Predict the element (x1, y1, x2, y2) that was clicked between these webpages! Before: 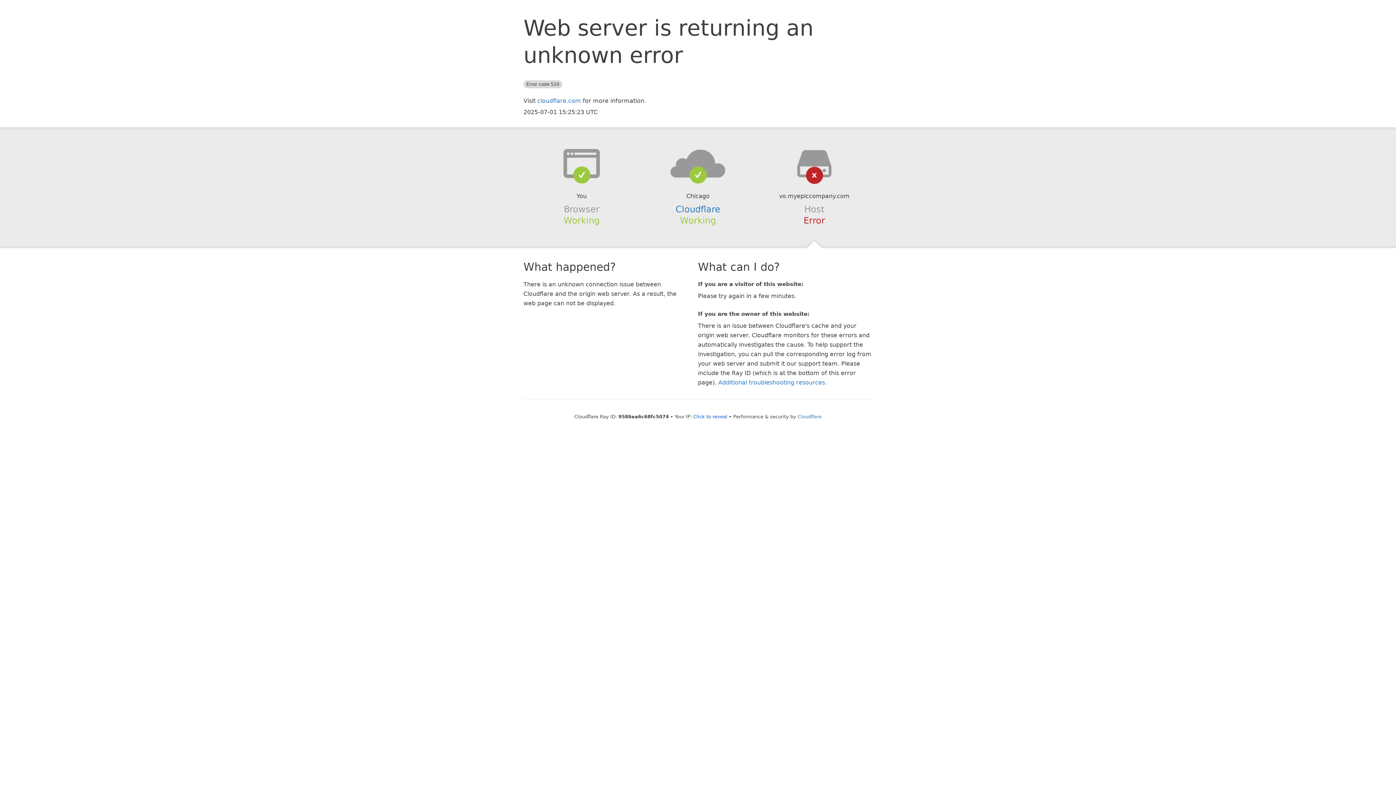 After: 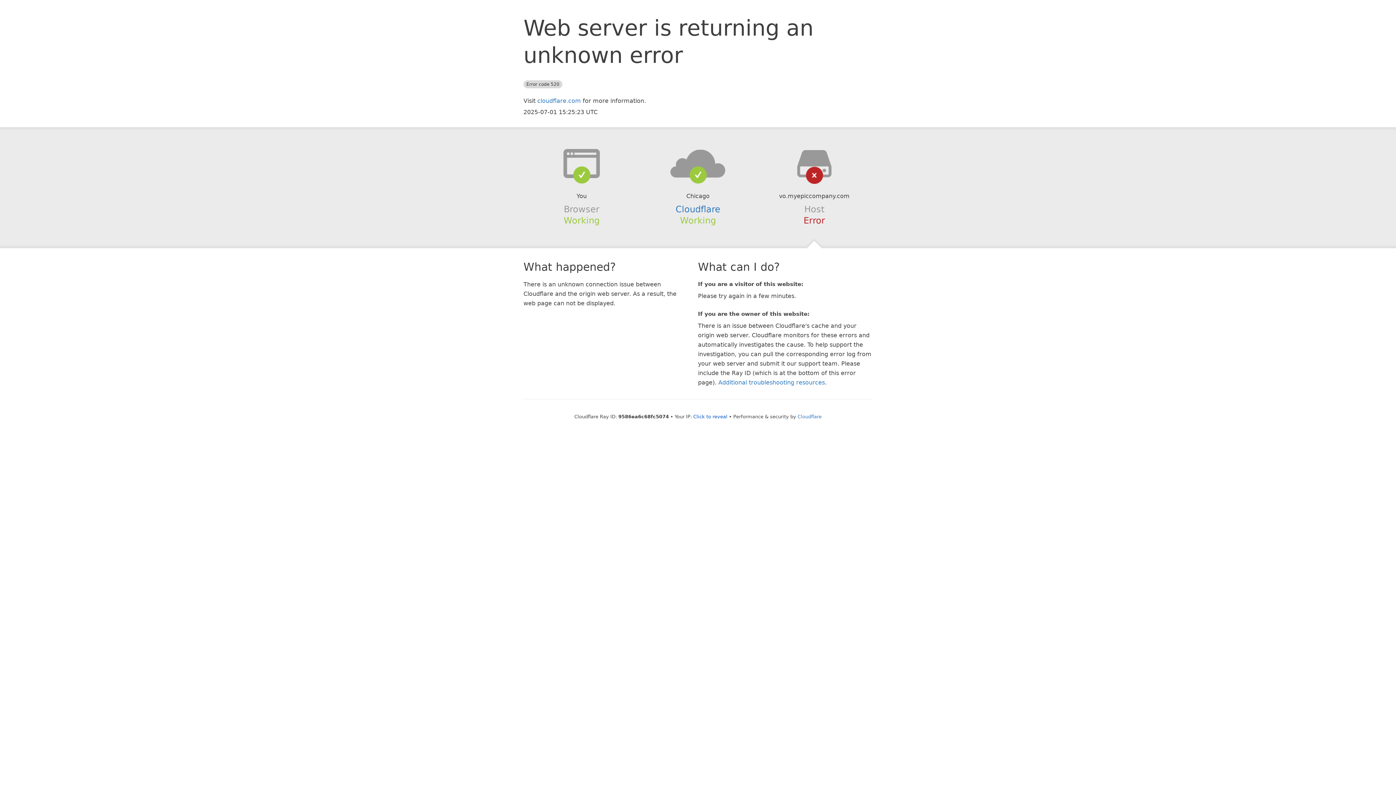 Action: bbox: (639, 148, 756, 178)